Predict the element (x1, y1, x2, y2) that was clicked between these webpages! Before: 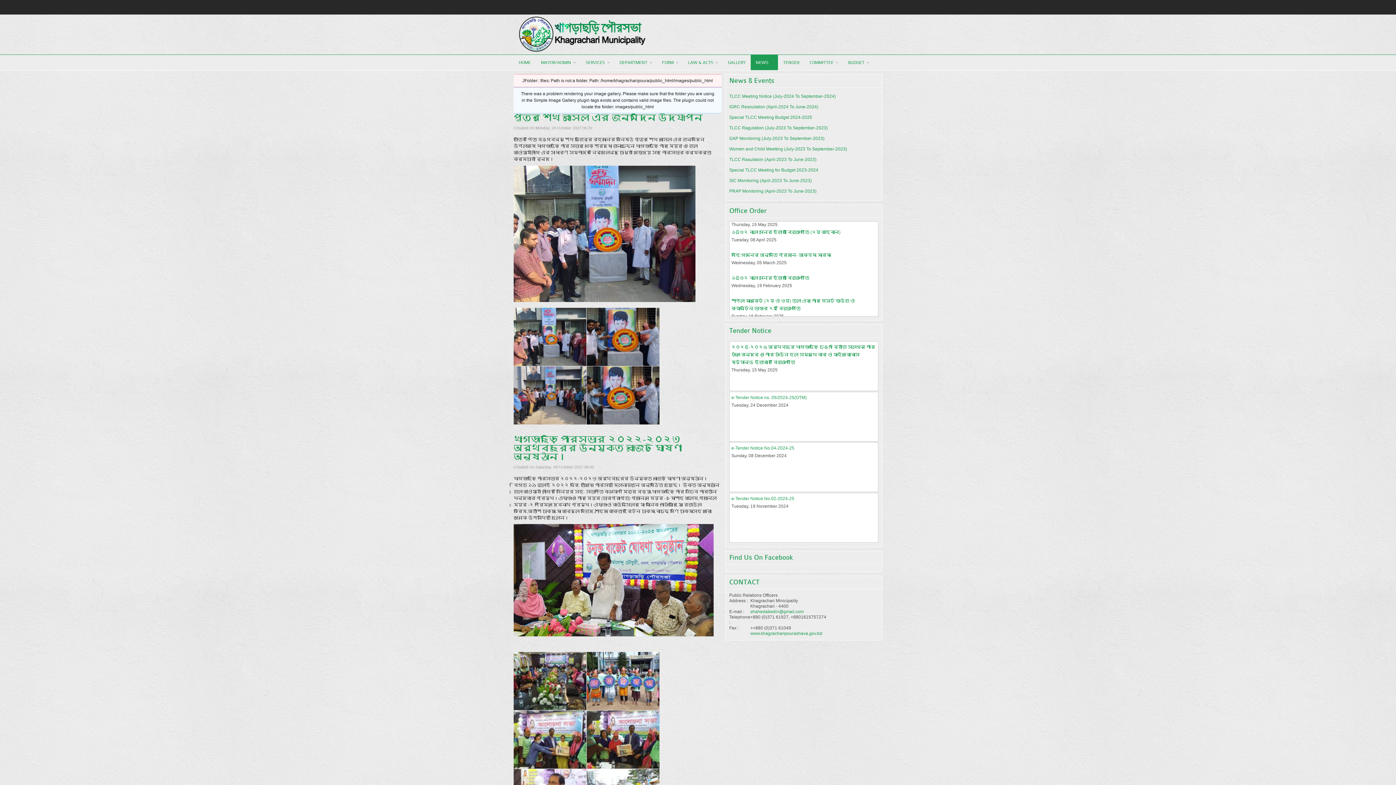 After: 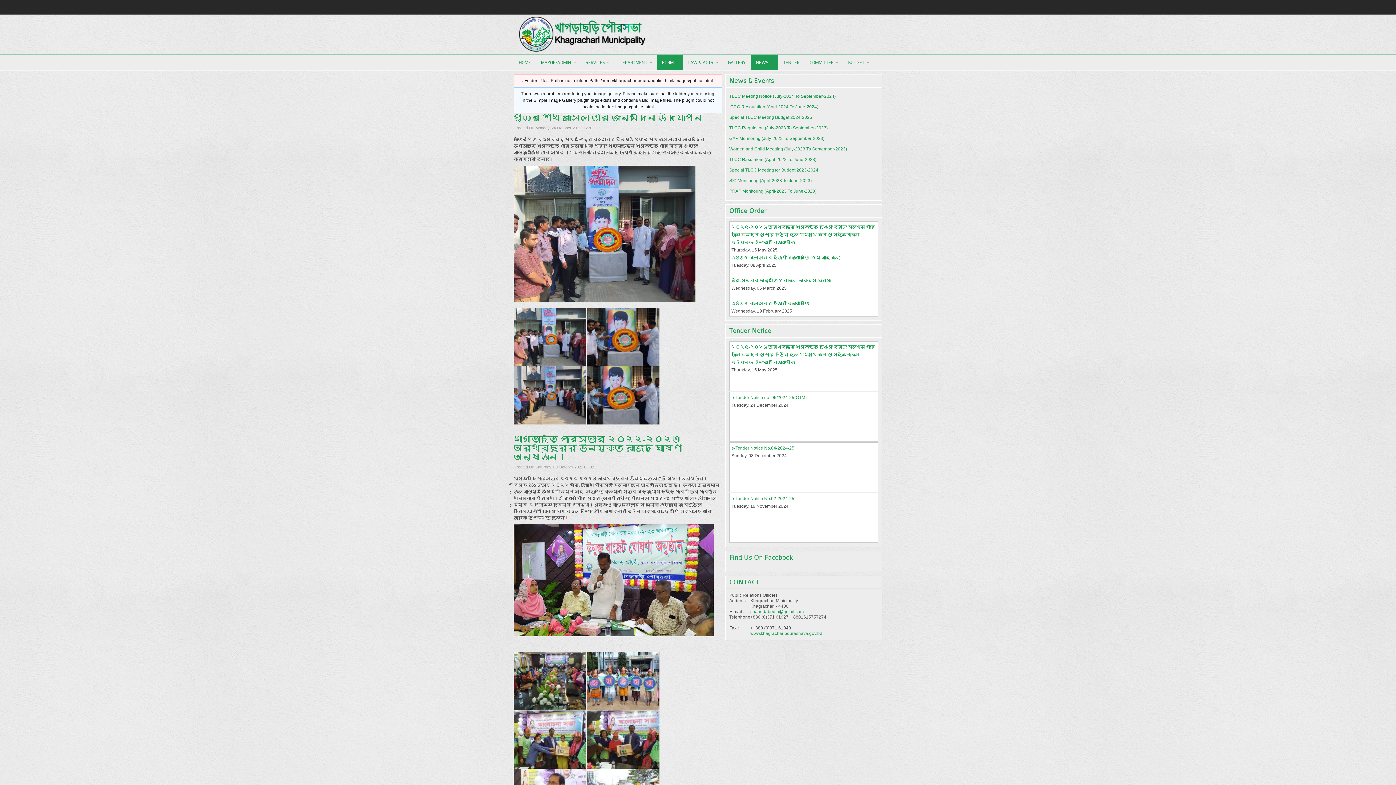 Action: bbox: (657, 54, 683, 70) label: FORM